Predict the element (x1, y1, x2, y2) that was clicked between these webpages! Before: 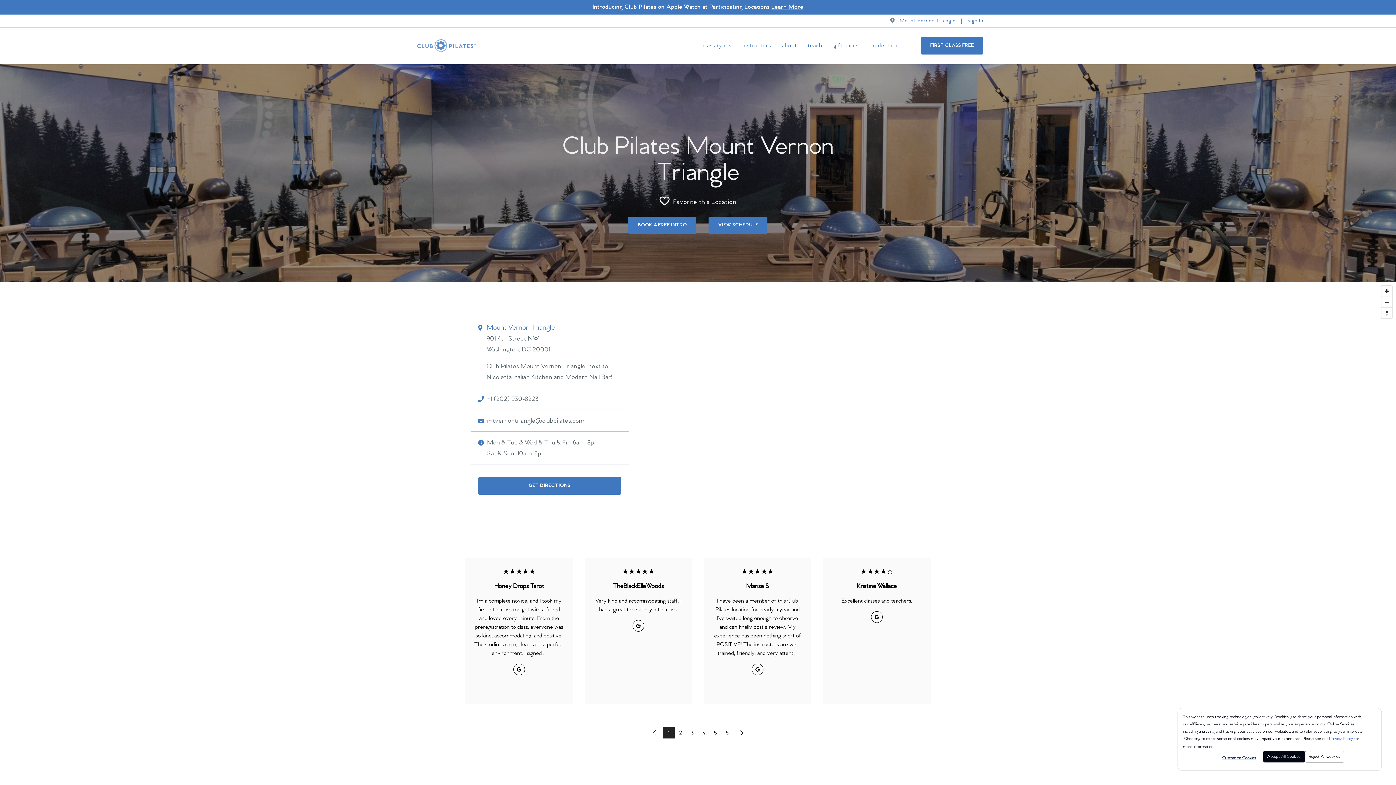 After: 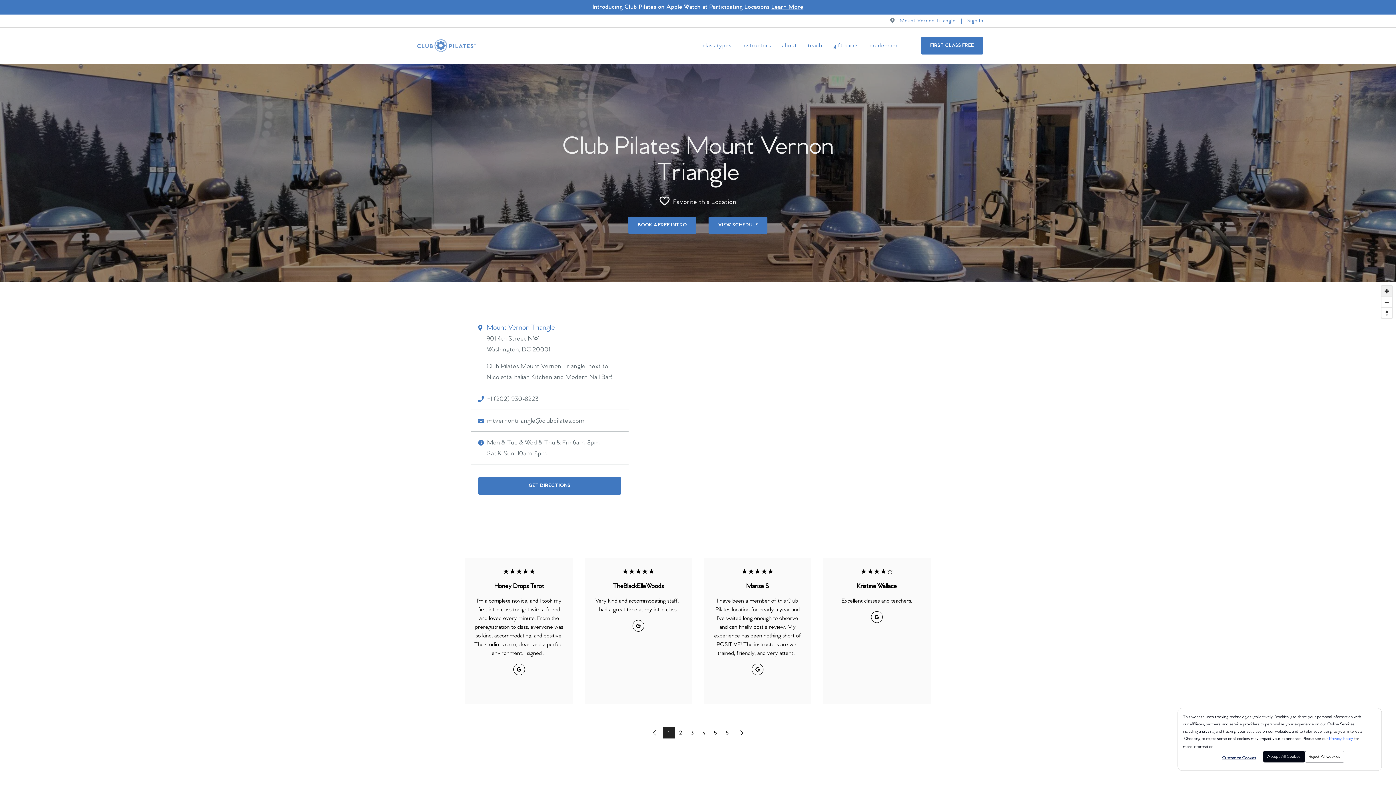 Action: label: Zoom in bbox: (1381, 285, 1392, 296)